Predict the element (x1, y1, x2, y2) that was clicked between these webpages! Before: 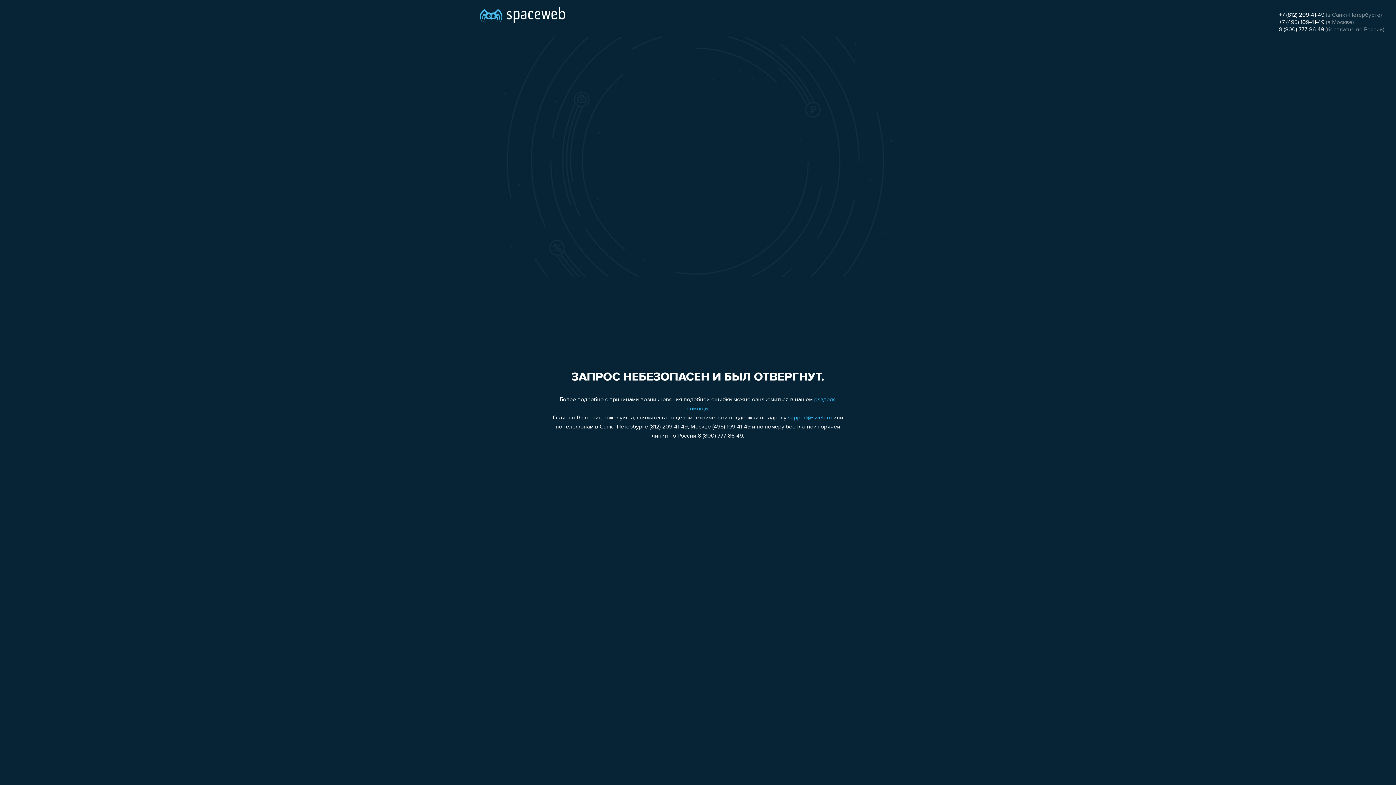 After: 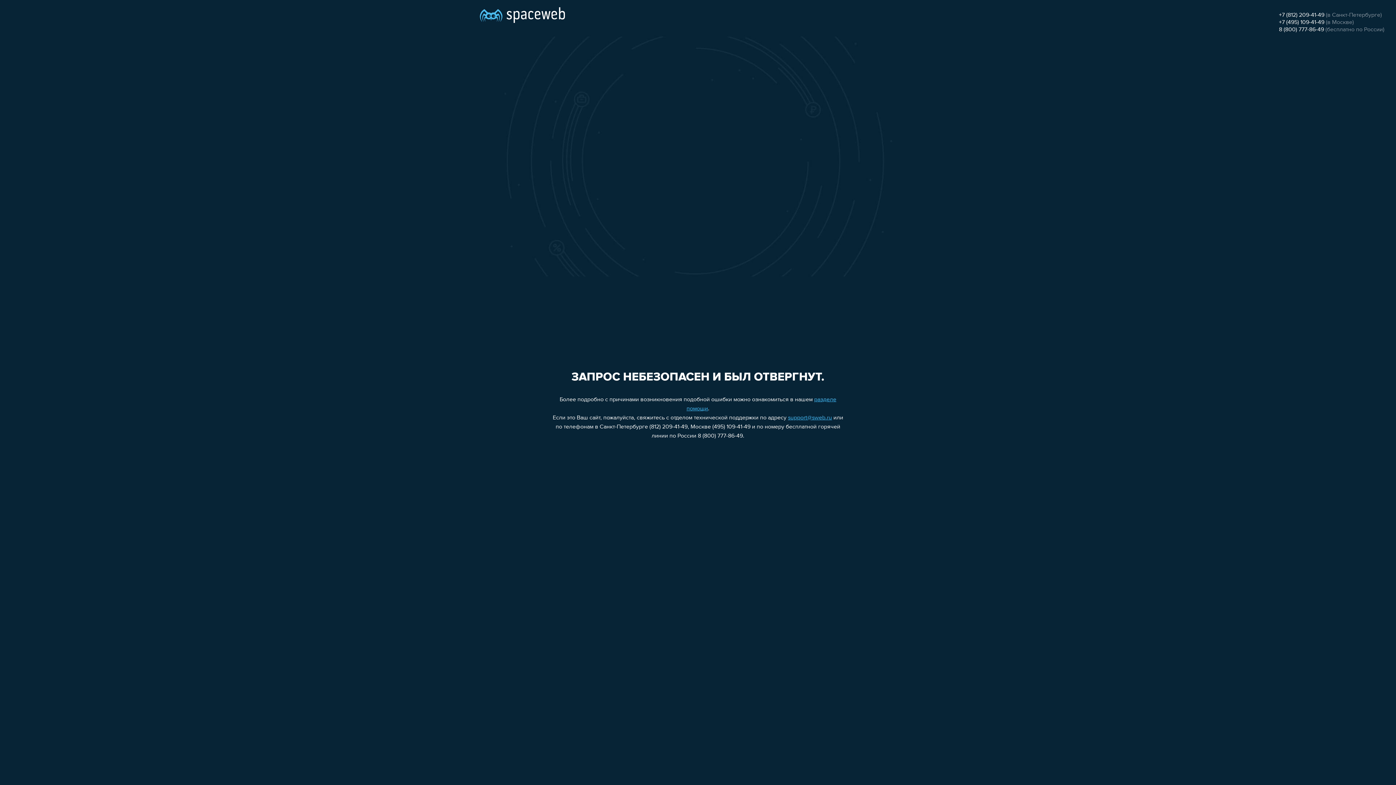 Action: label: 8 (800) 777-86-49 bbox: (1279, 26, 1324, 32)